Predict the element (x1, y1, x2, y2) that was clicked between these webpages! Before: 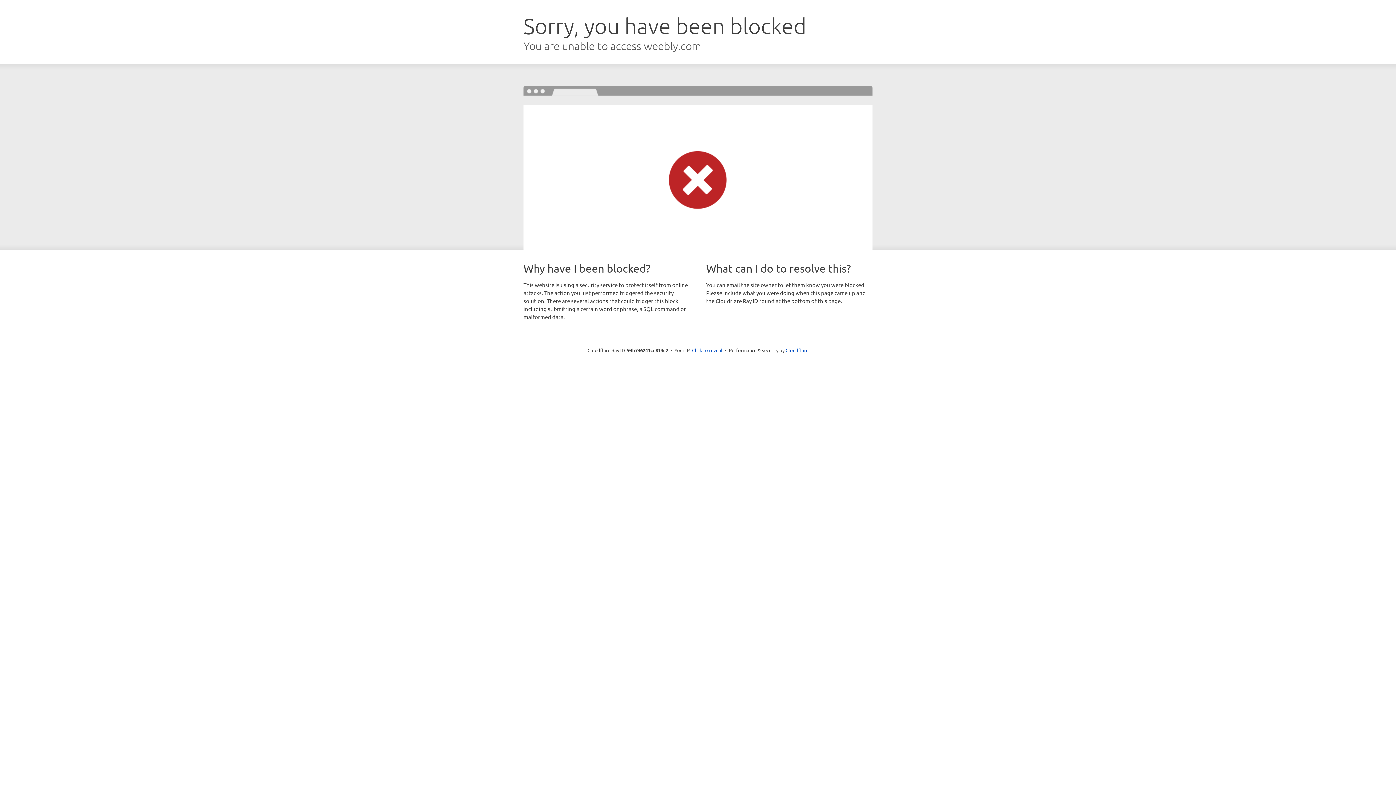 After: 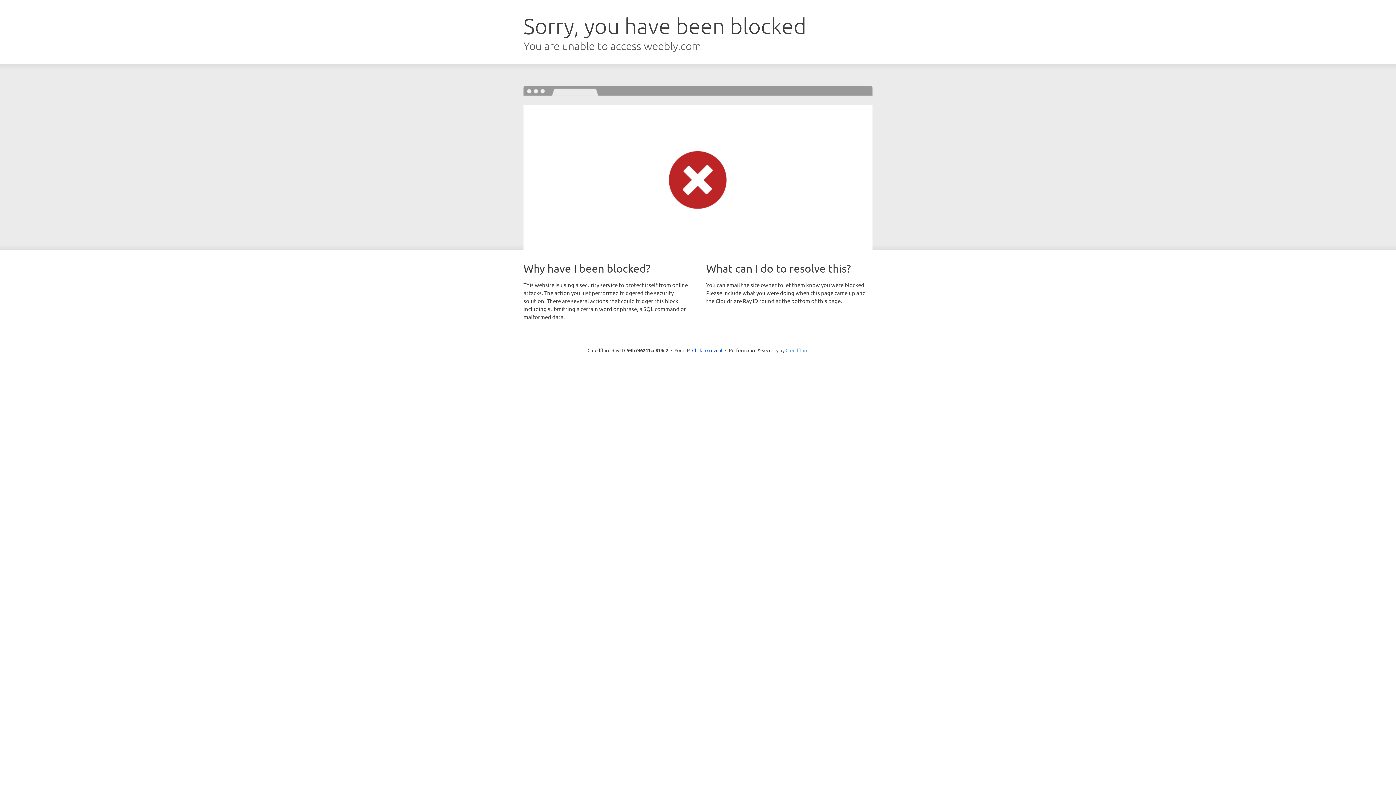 Action: bbox: (785, 347, 808, 353) label: Cloudflare